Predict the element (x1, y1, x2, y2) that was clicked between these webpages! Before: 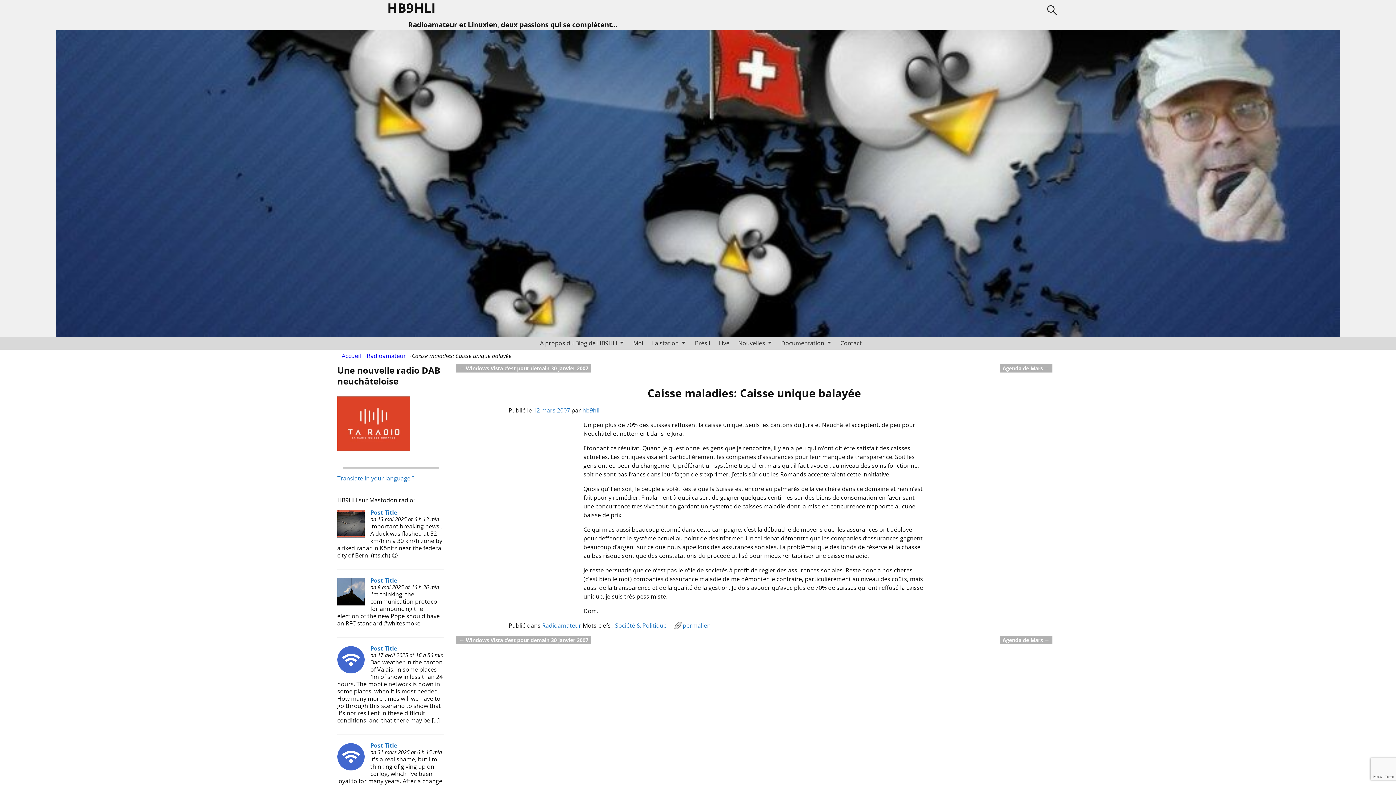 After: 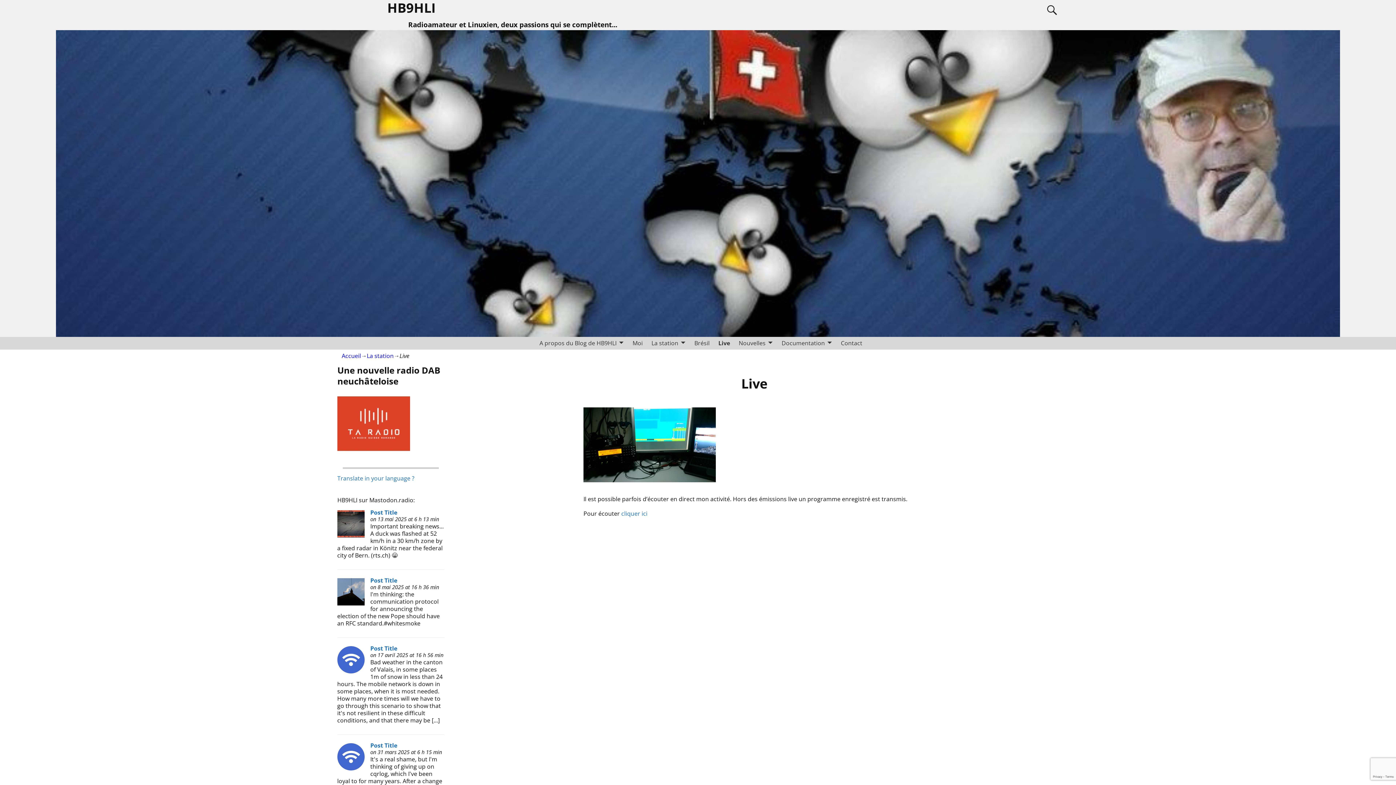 Action: label: Live bbox: (714, 336, 734, 349)